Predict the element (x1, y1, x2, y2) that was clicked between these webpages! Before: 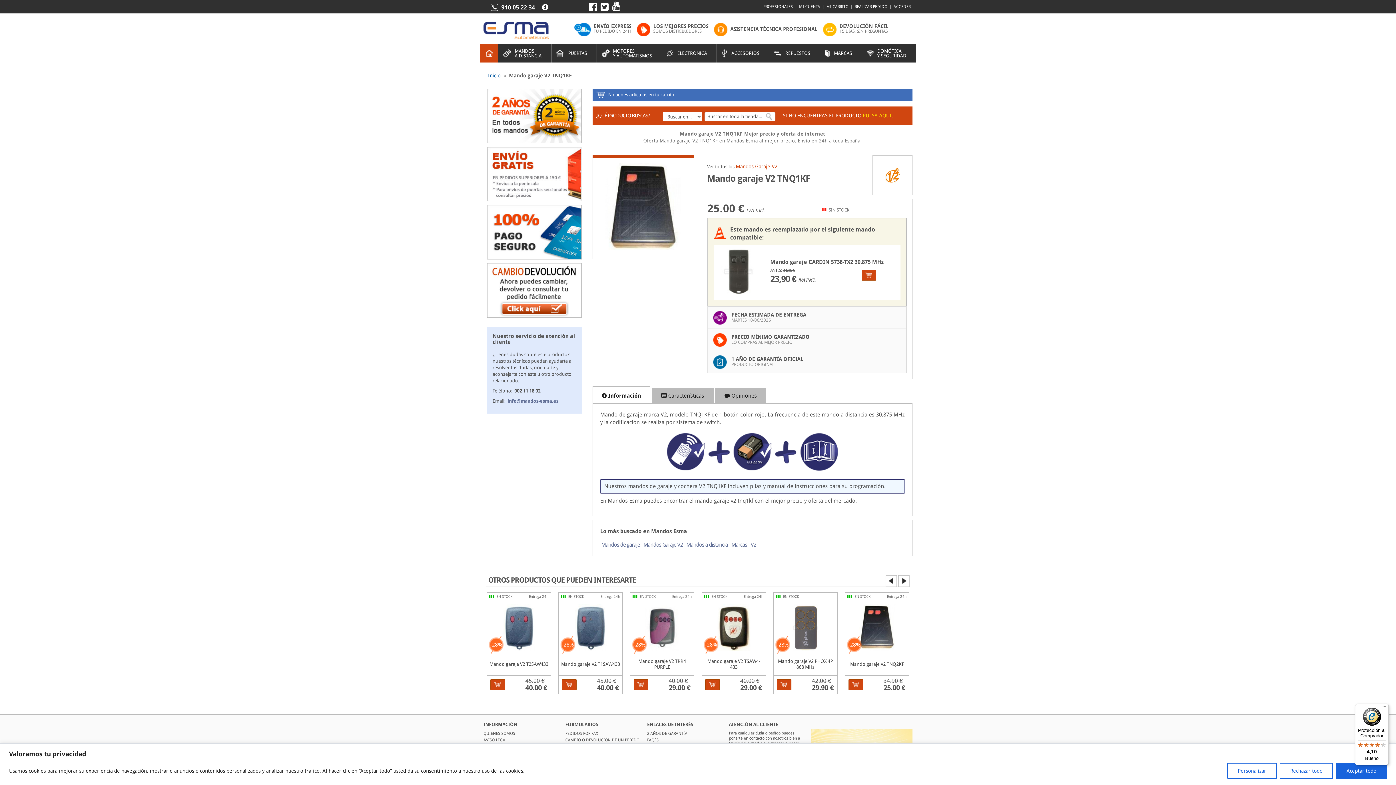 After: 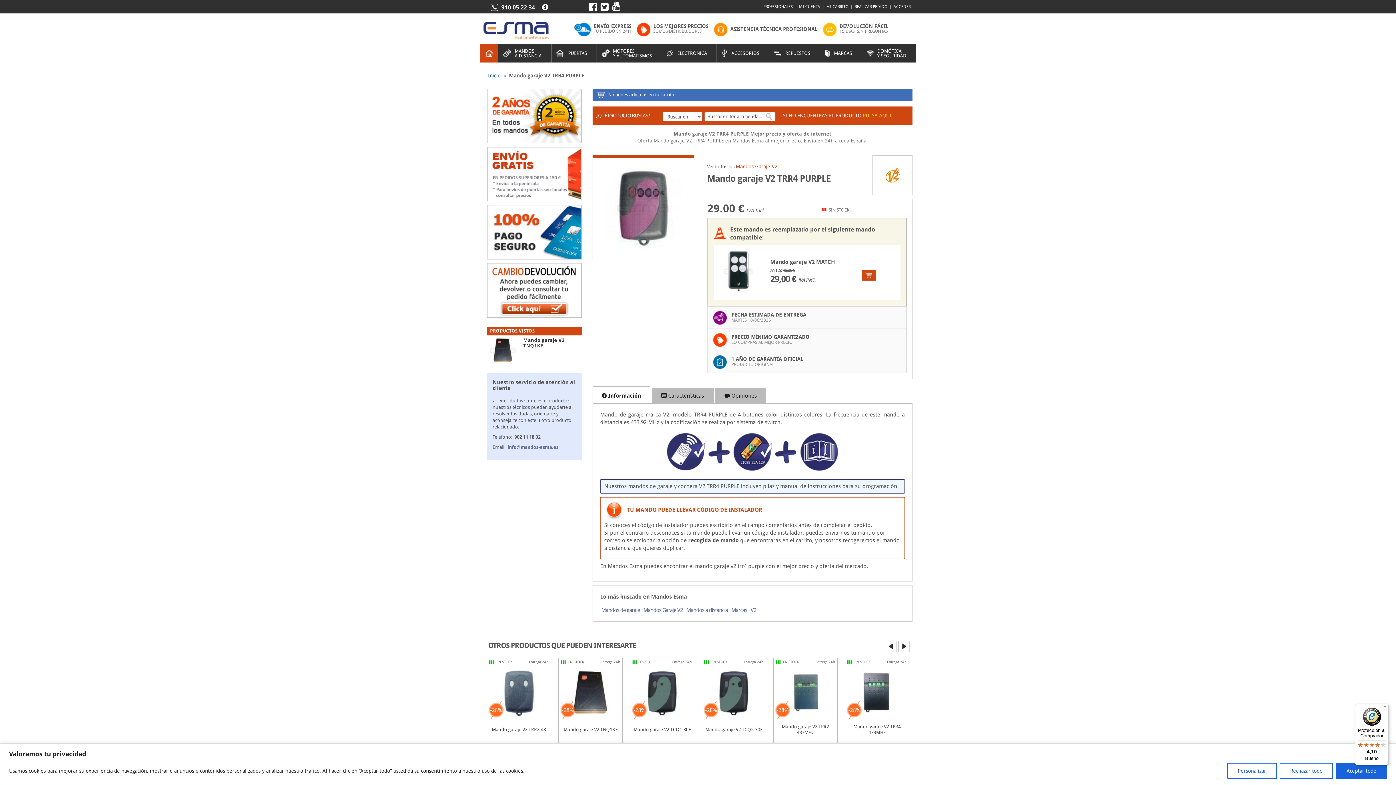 Action: bbox: (633, 679, 648, 690) label: Comprar